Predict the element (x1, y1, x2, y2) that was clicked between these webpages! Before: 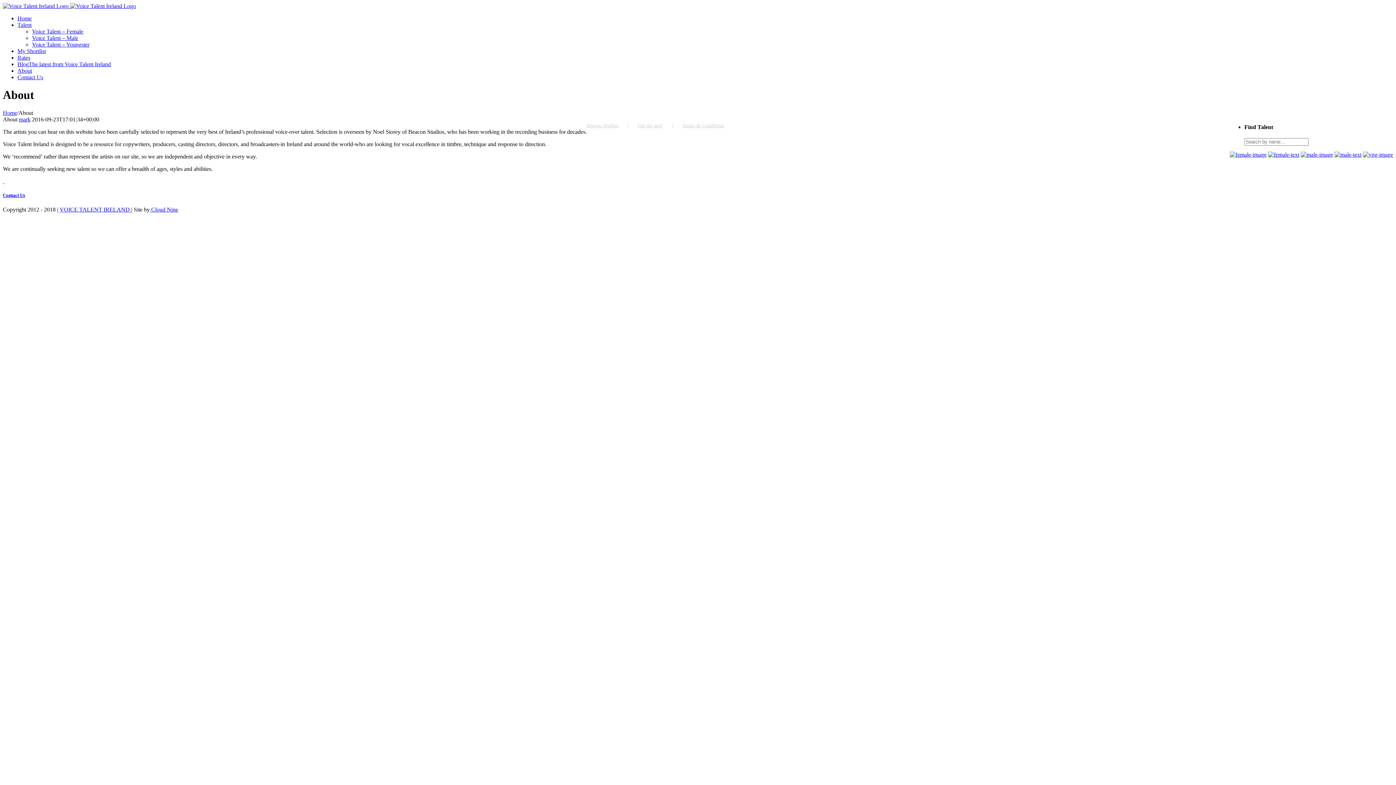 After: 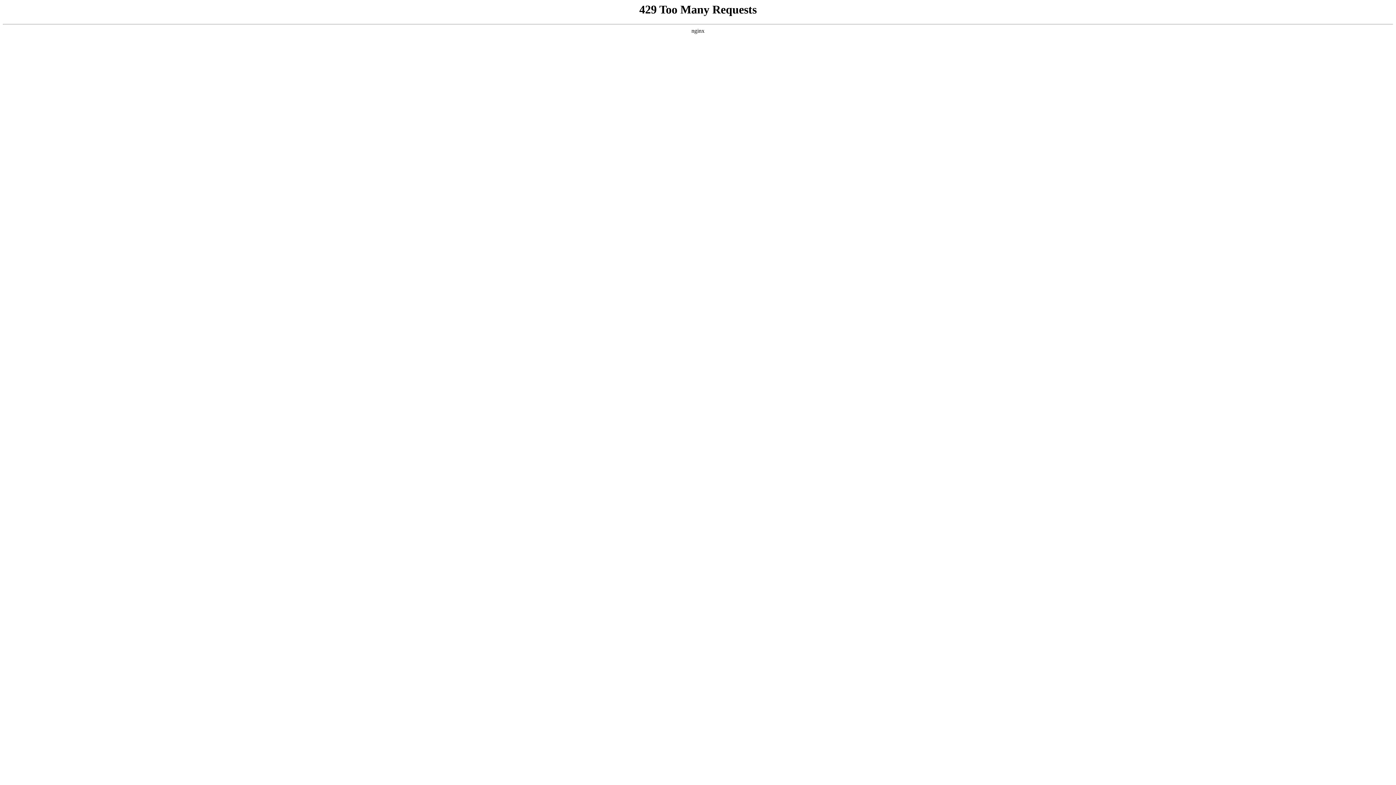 Action: bbox: (1268, 151, 1299, 157)